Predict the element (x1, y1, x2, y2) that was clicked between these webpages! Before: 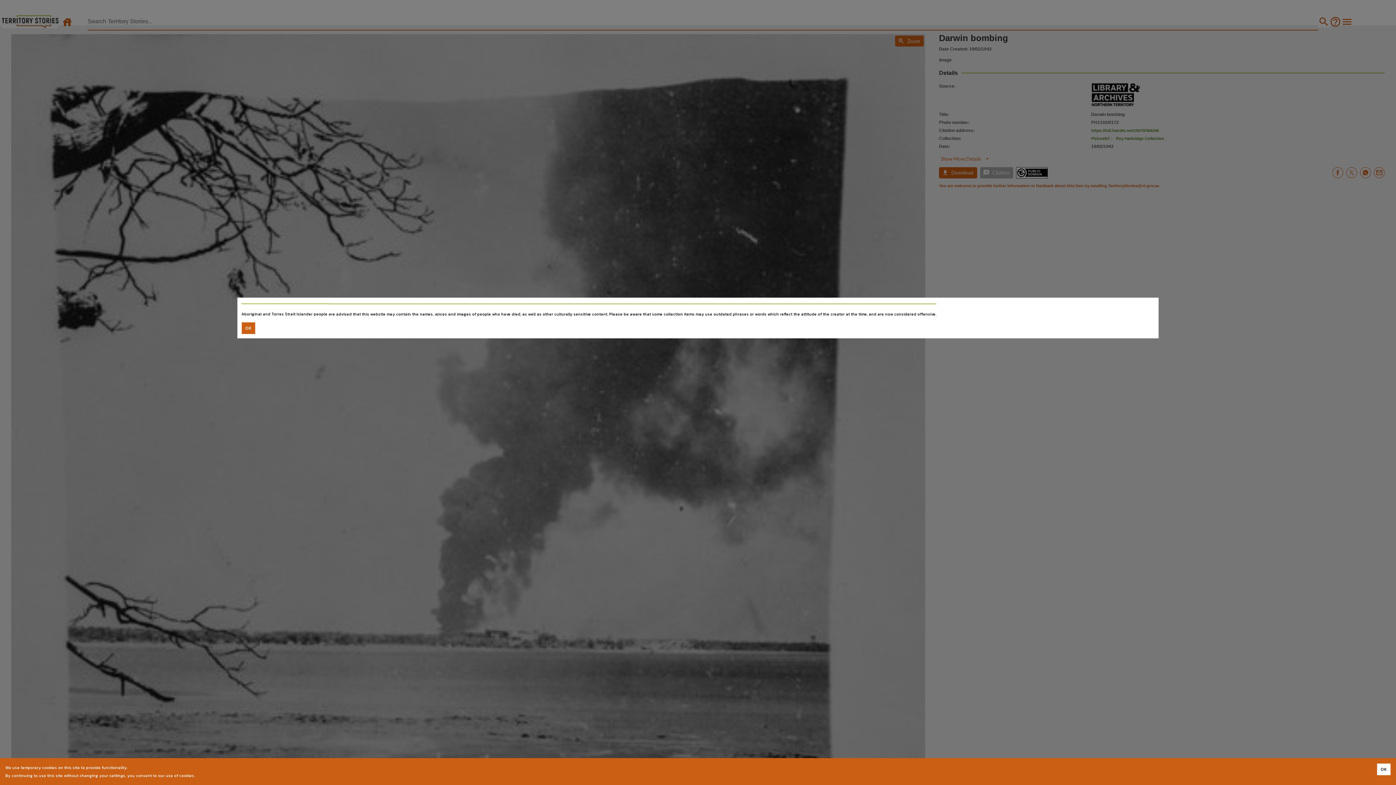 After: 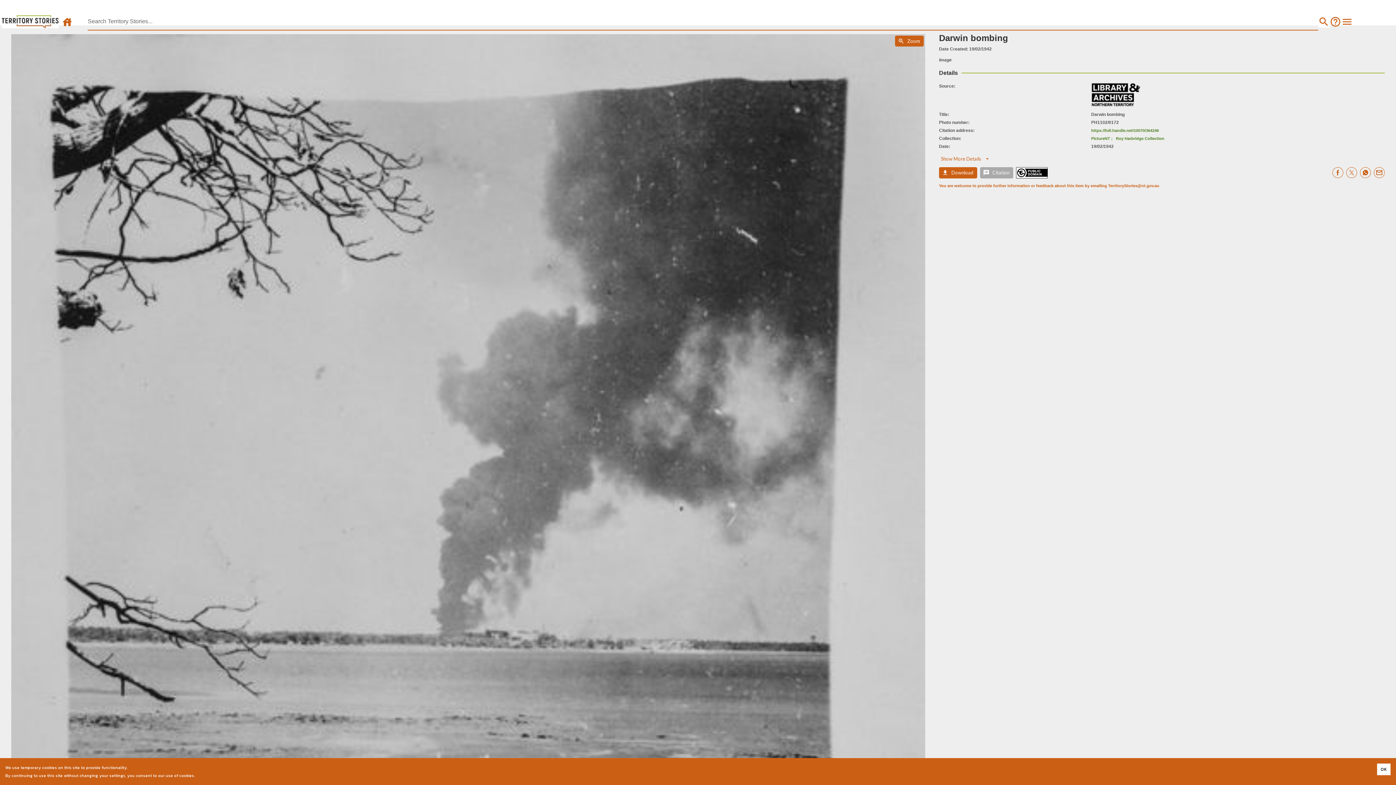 Action: label: Accept cookies bbox: (241, 322, 255, 334)